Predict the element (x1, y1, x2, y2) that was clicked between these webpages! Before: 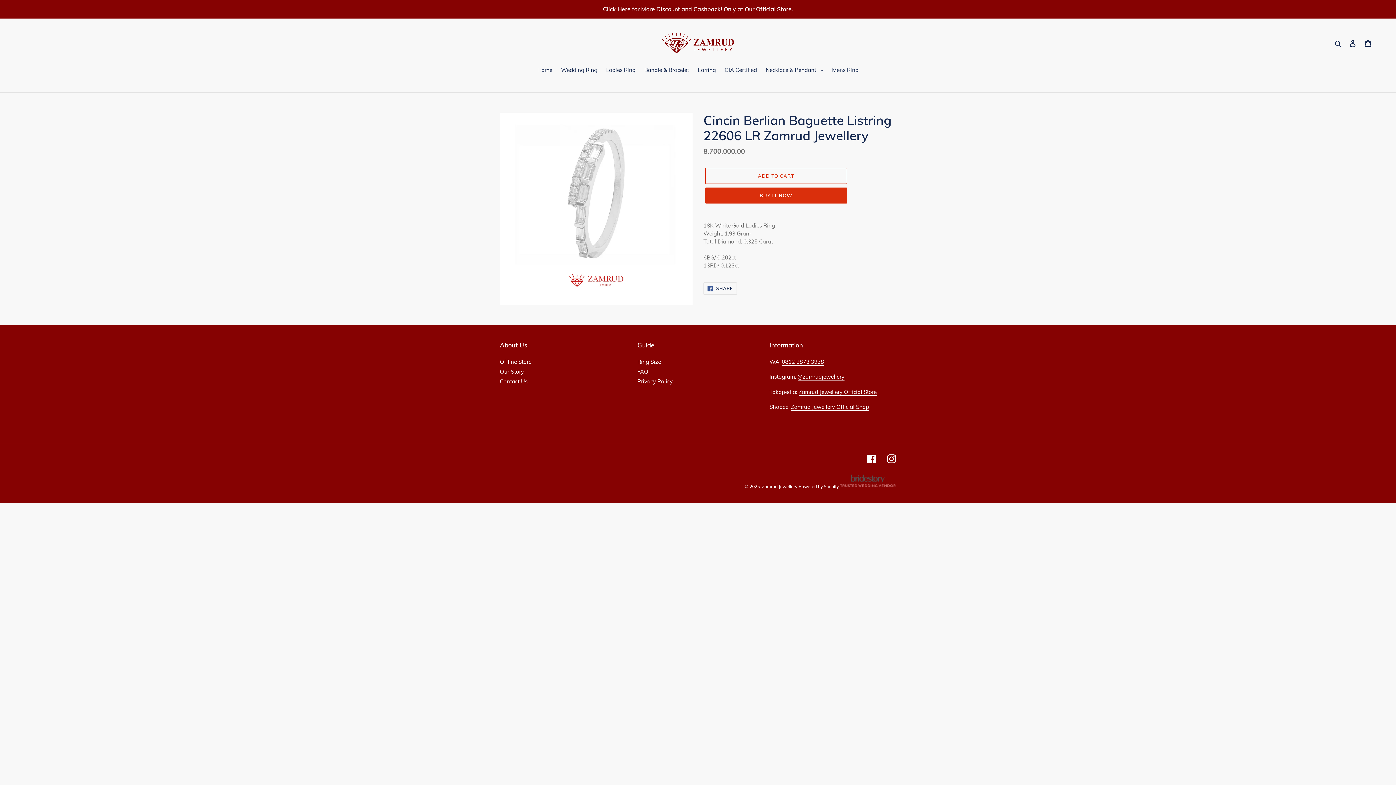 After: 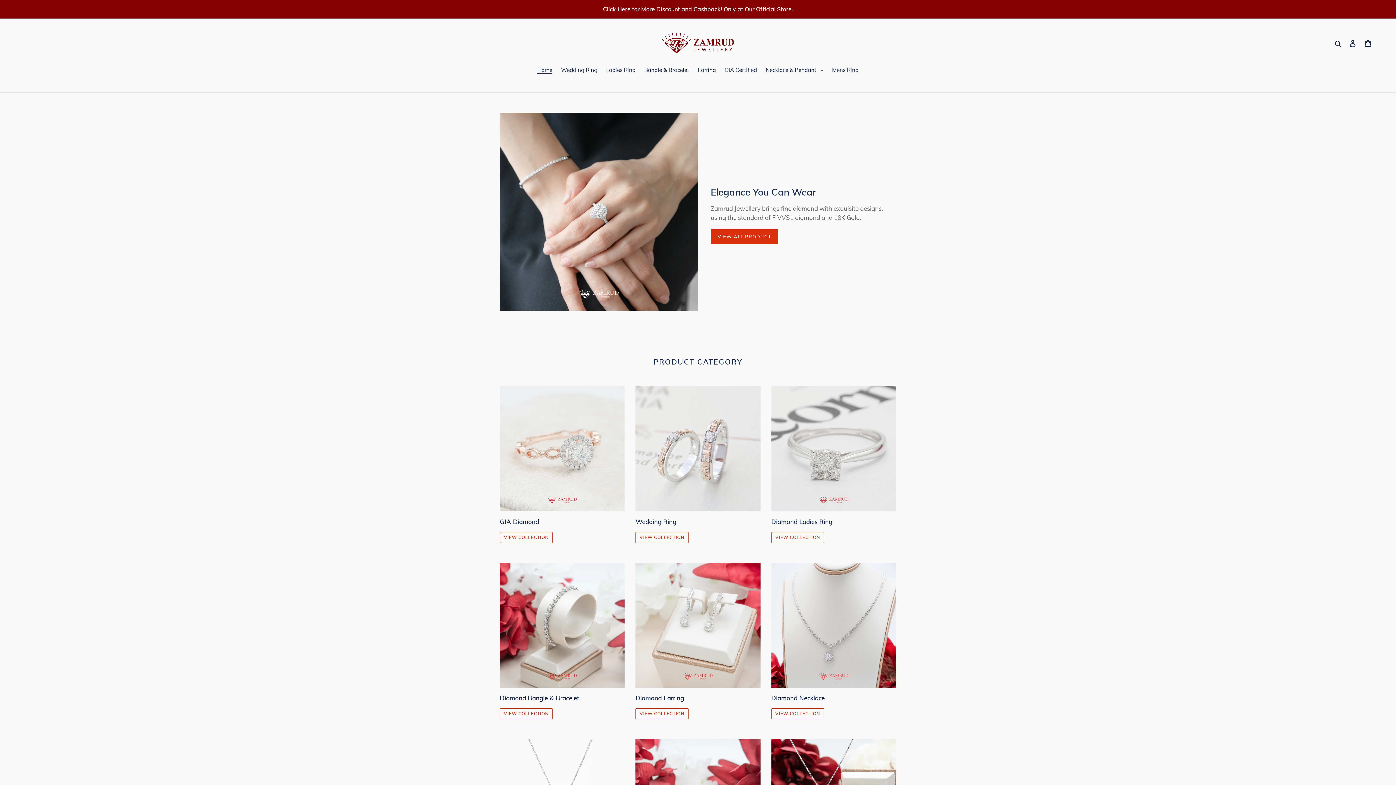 Action: label: Home bbox: (533, 66, 556, 75)